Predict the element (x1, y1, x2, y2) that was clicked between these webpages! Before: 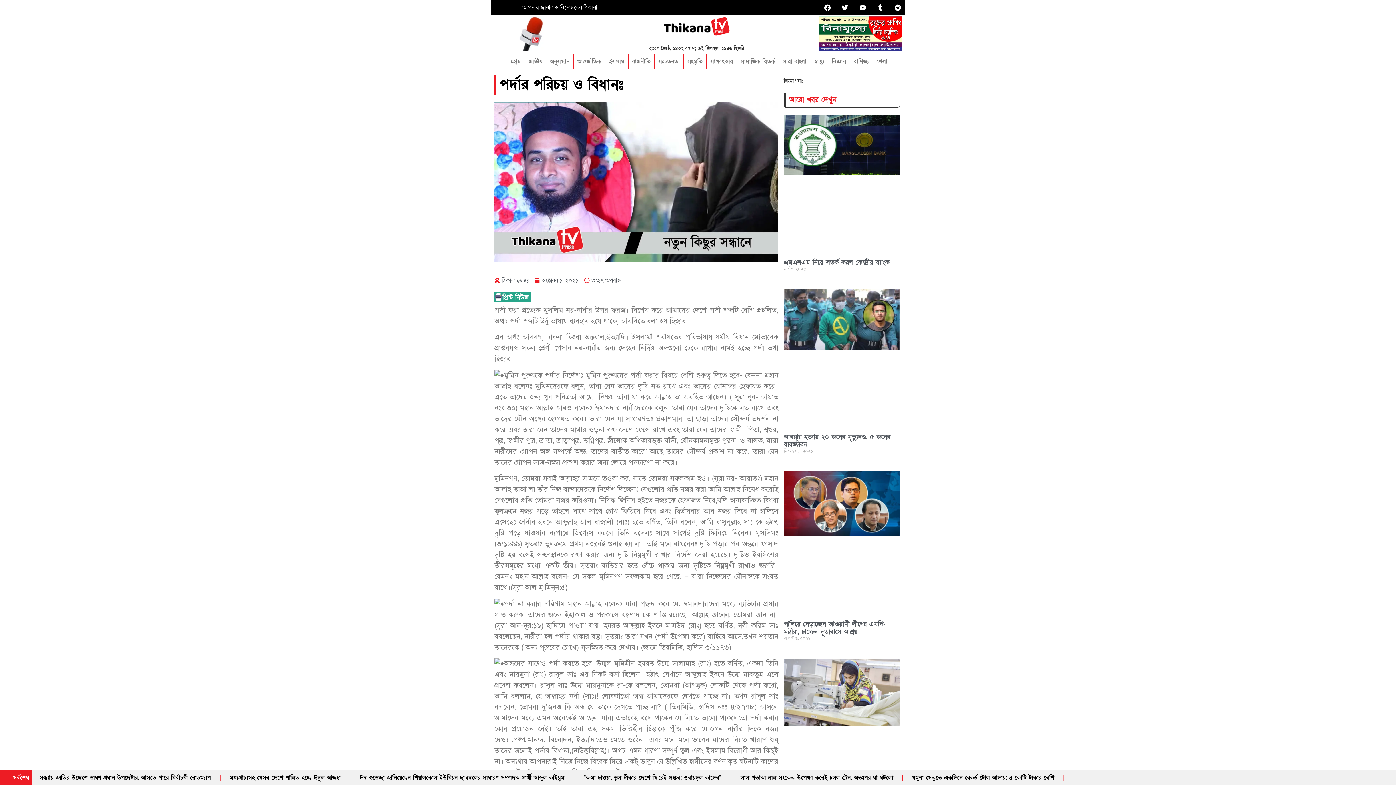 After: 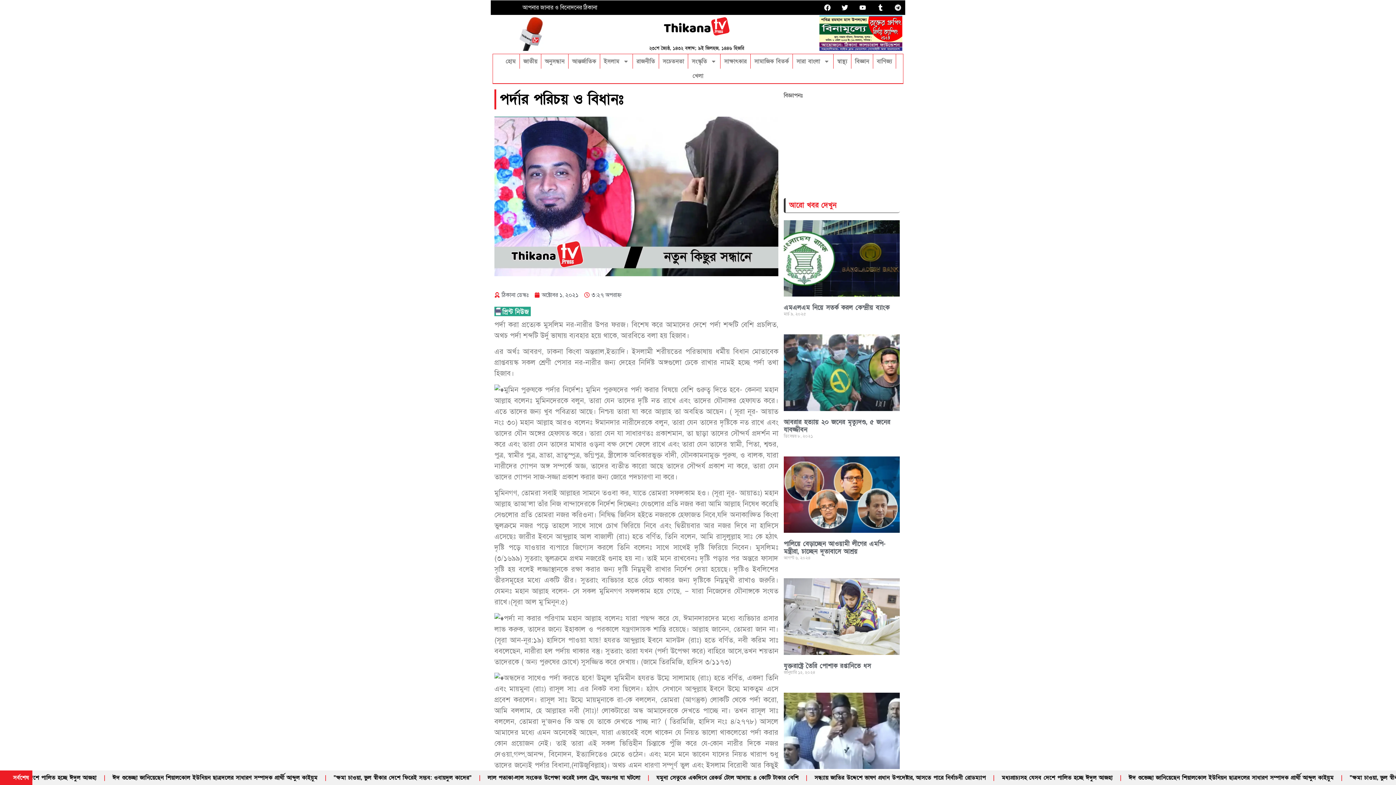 Action: label: Telegram bbox: (891, 0, 905, 14)